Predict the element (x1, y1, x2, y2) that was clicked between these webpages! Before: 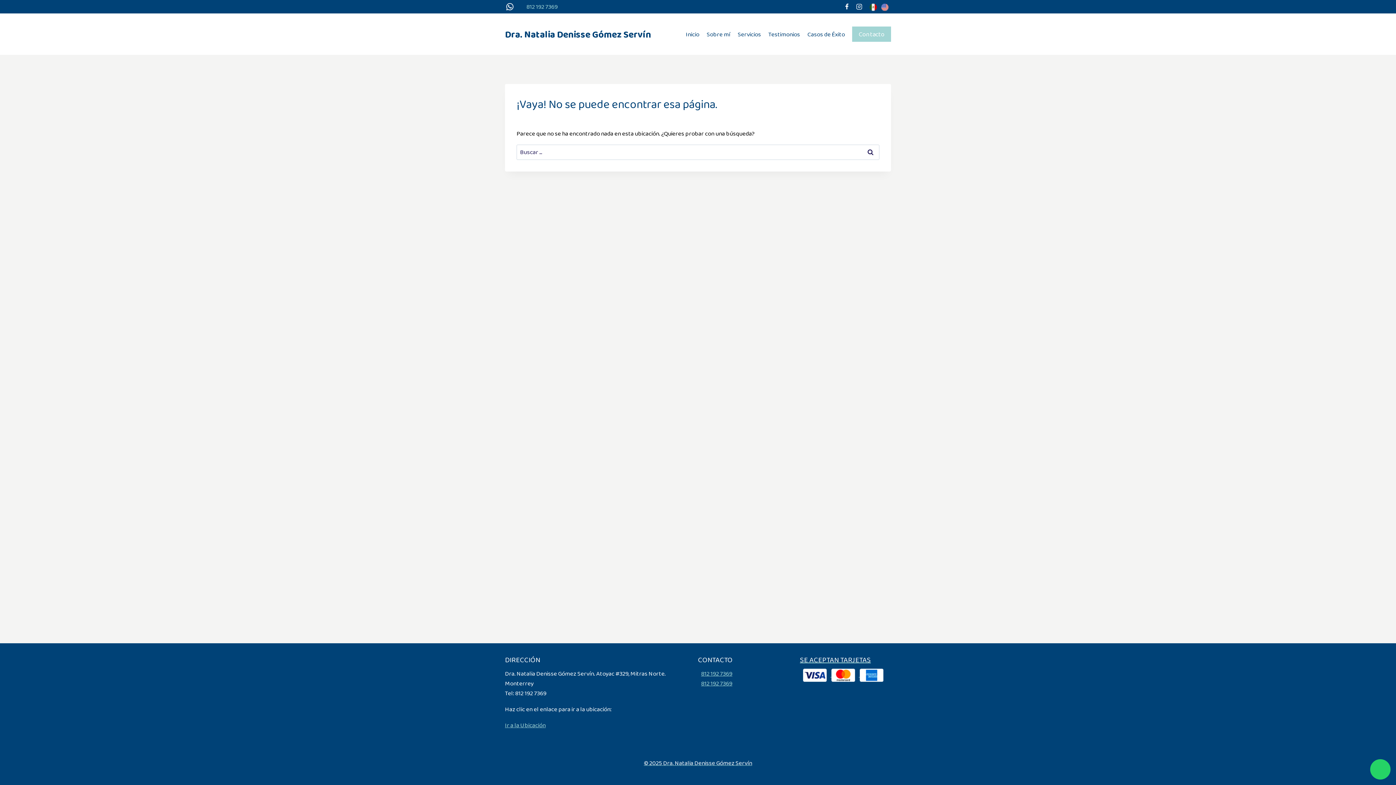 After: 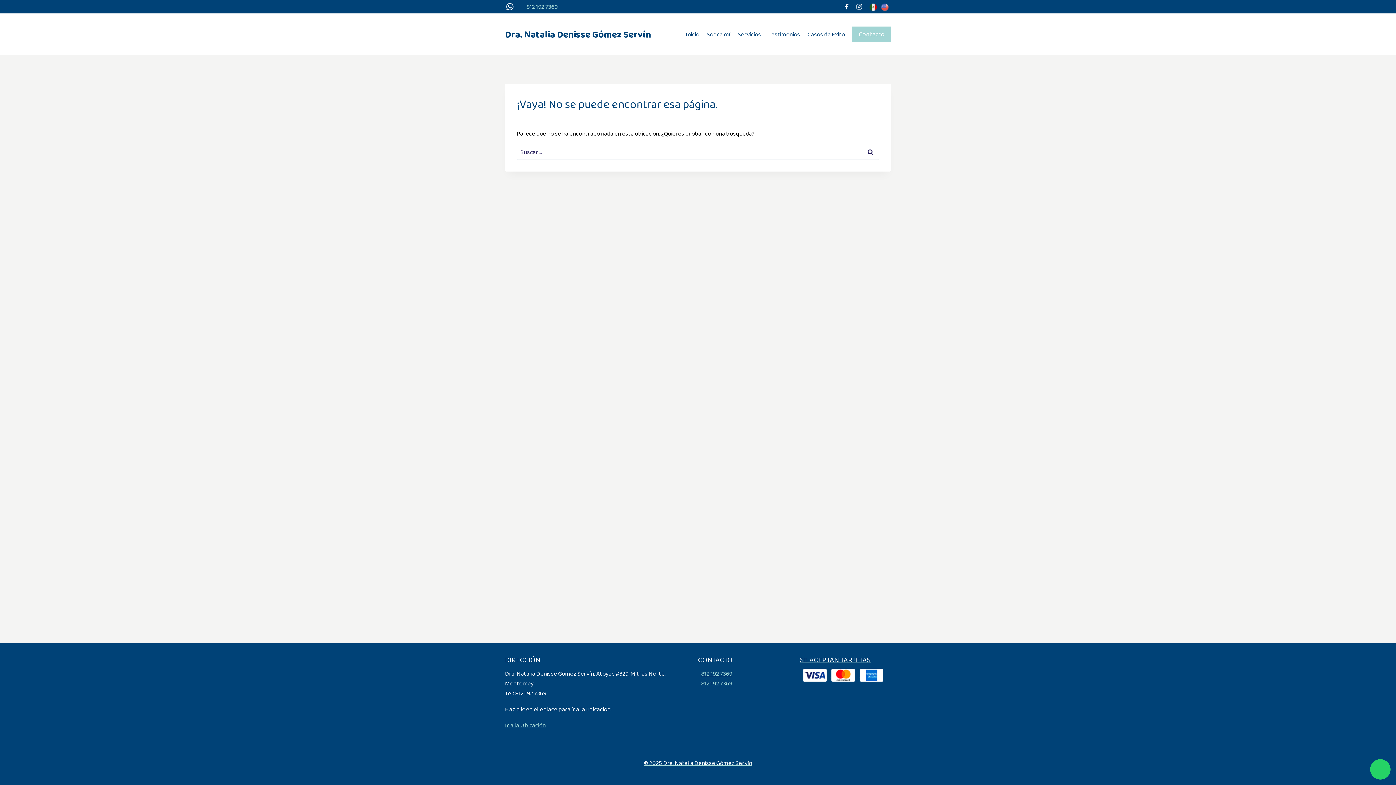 Action: bbox: (743, 654, 789, 730)